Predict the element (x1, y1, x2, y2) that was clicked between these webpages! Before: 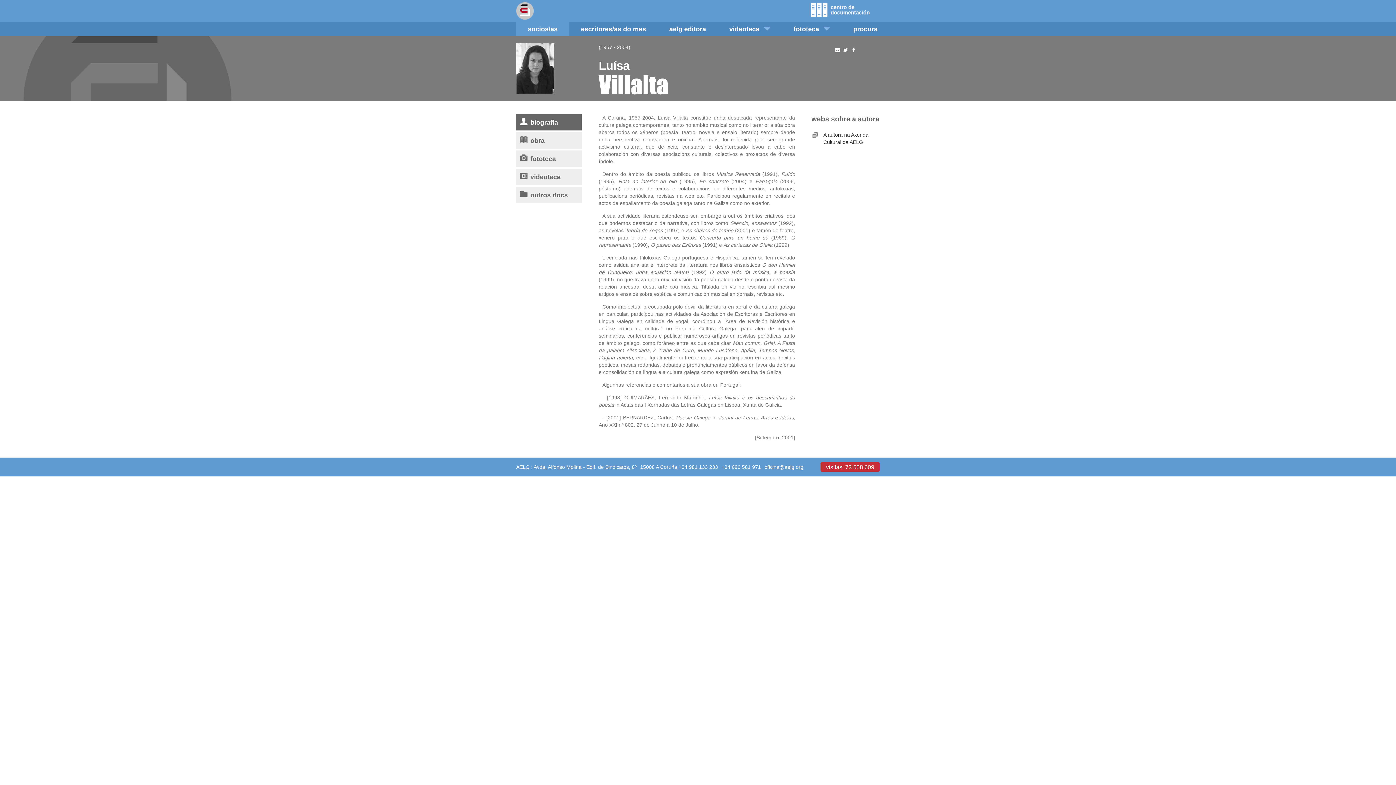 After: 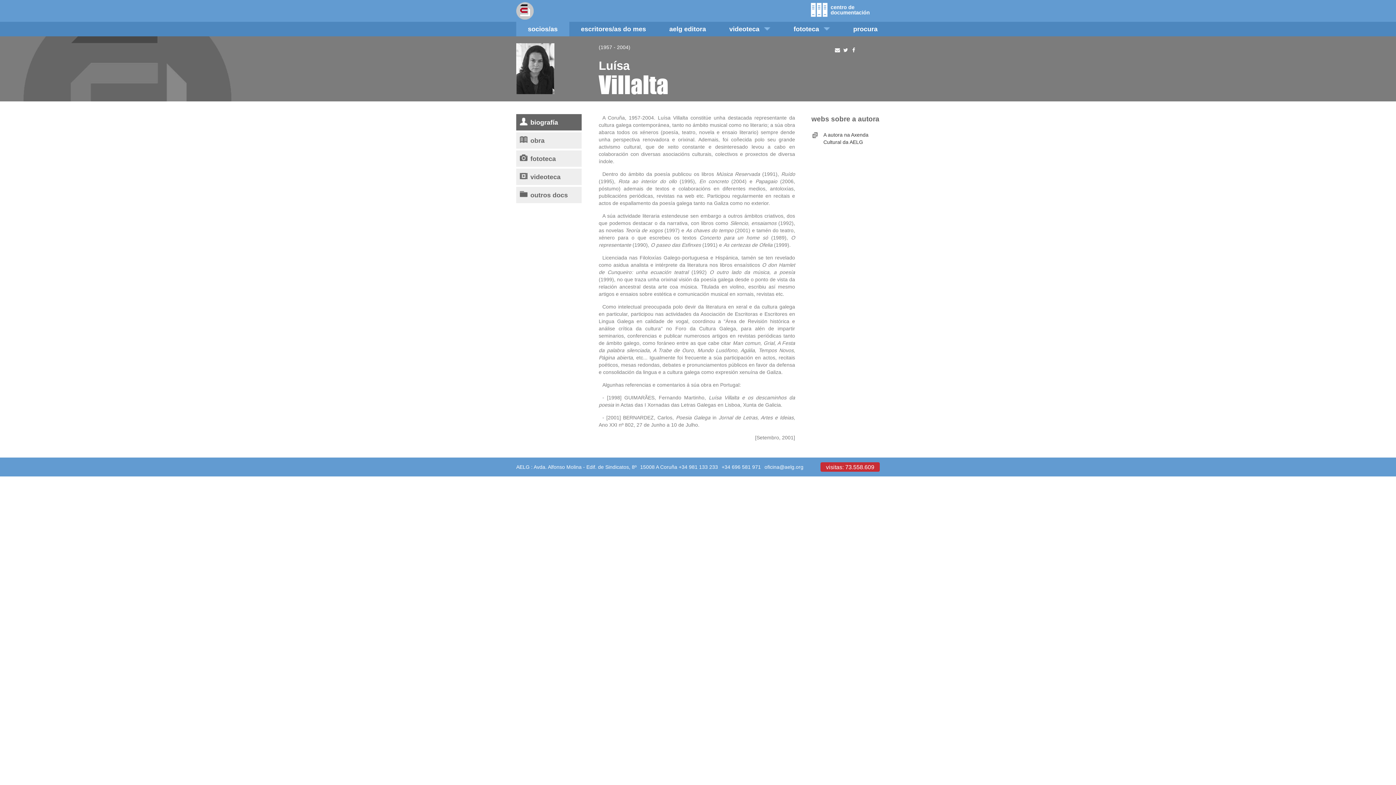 Action: bbox: (851, 47, 856, 52)